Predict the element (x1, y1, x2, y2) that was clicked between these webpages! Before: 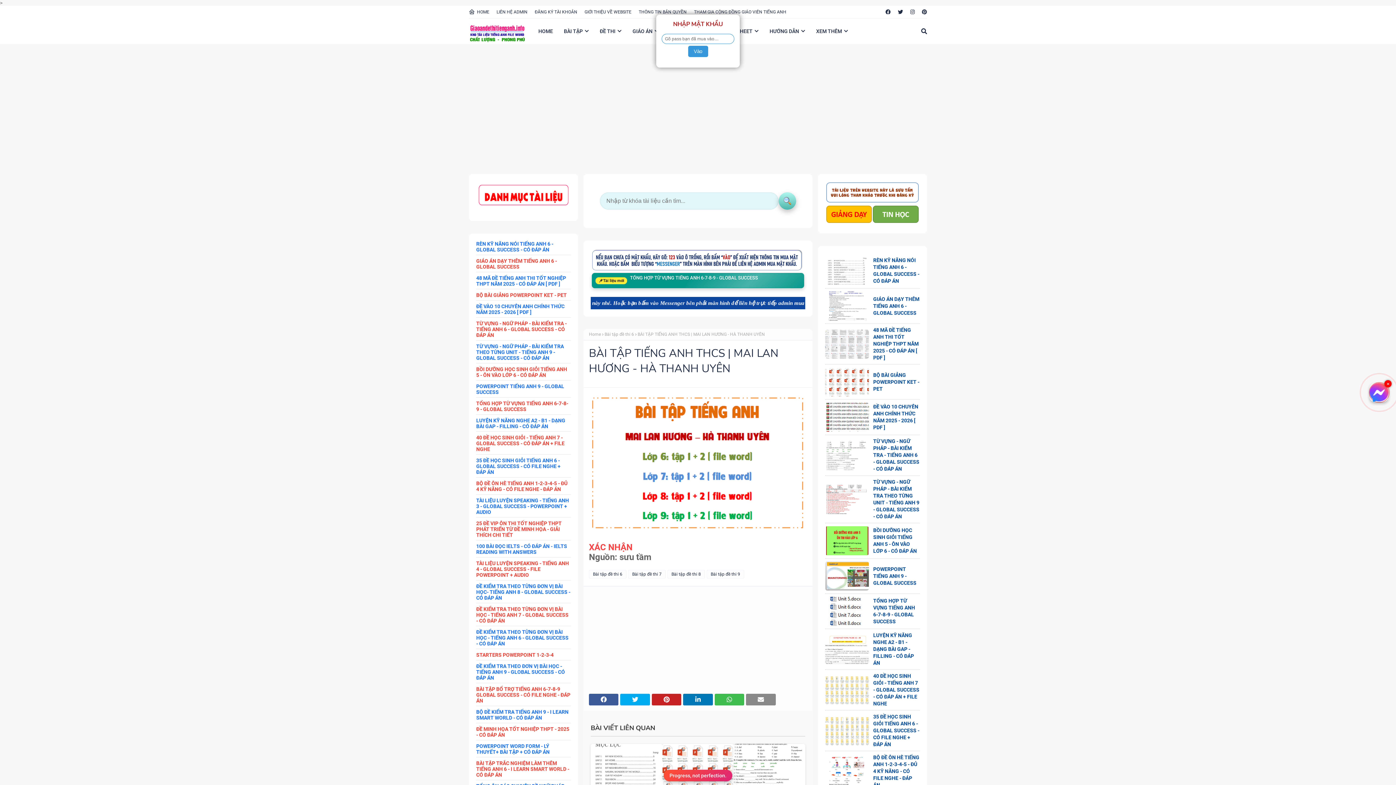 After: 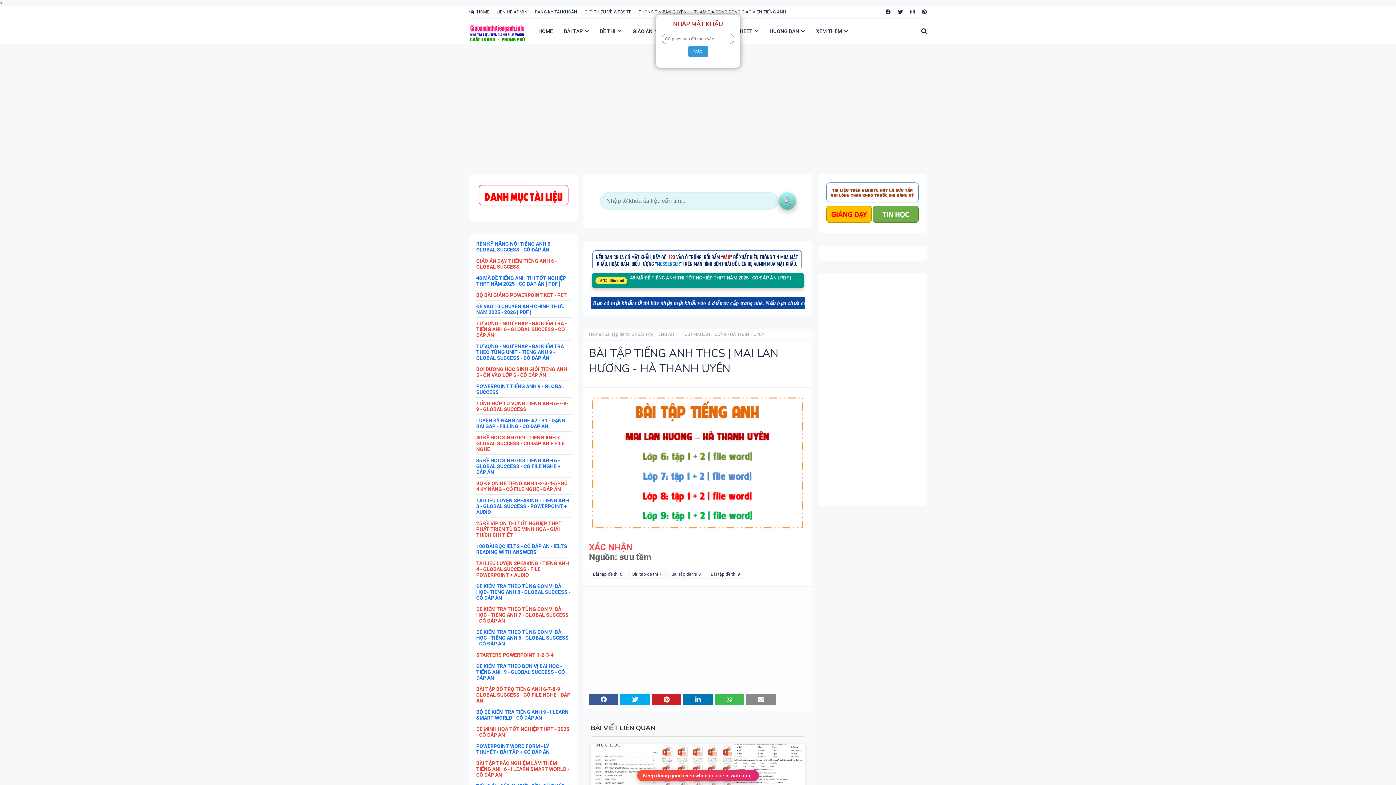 Action: label: × bbox: (1384, 380, 1392, 387)